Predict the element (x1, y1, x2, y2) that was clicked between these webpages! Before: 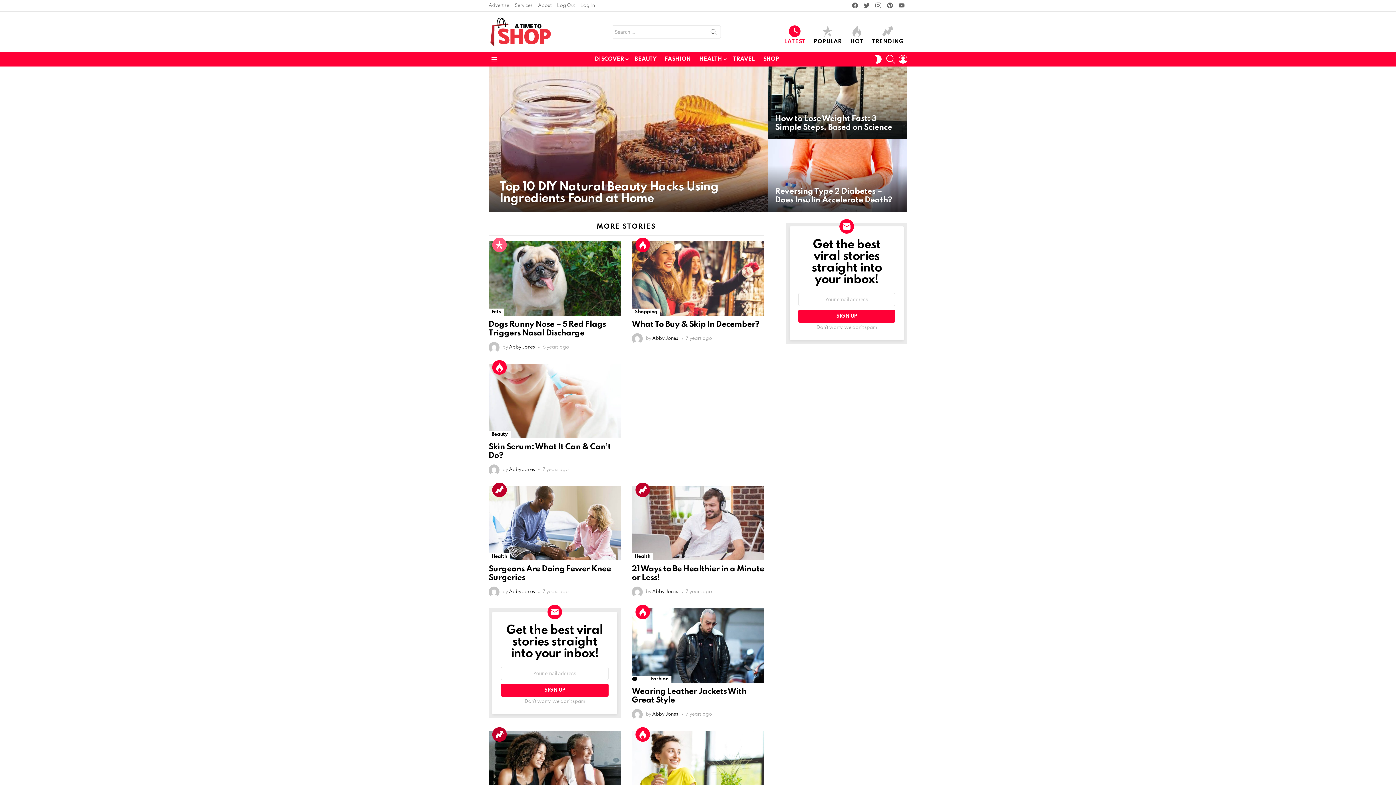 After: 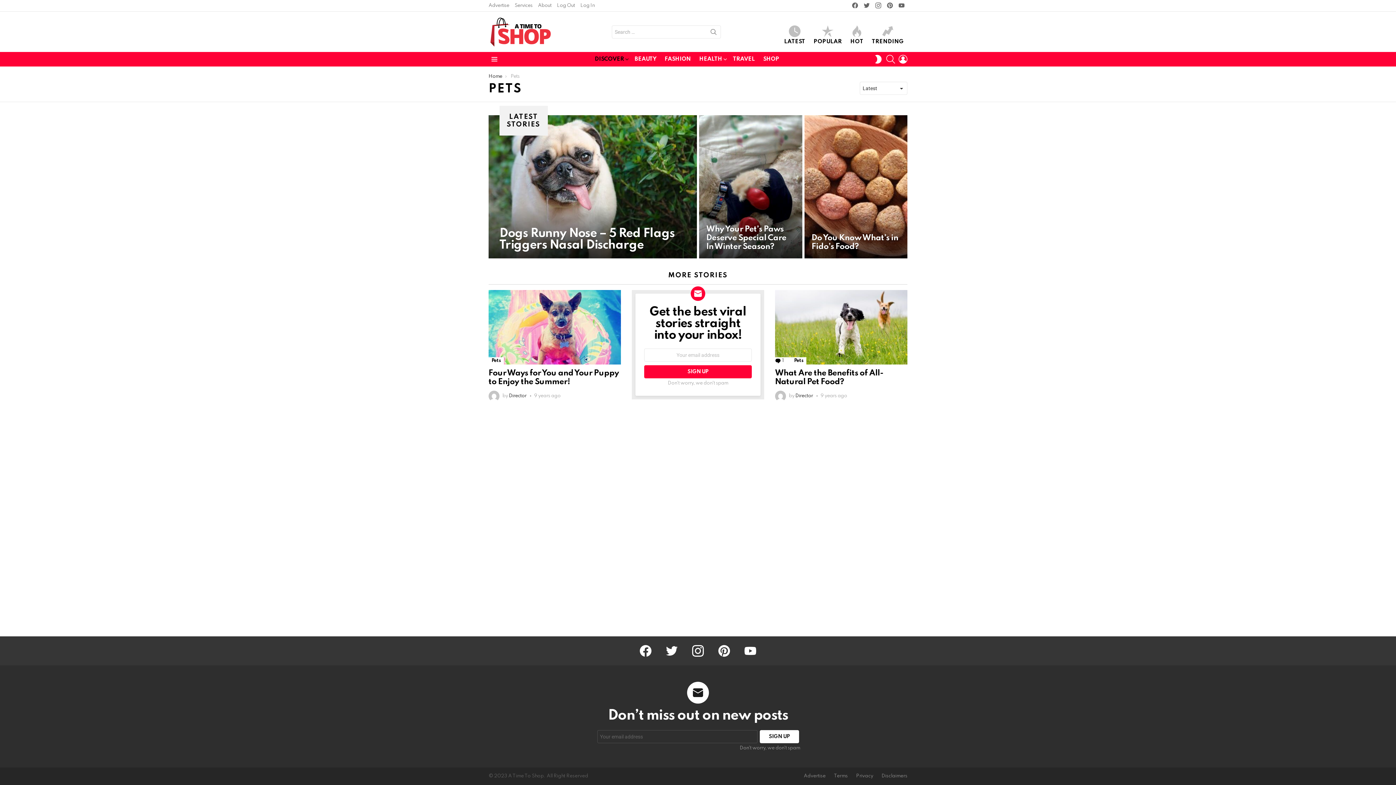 Action: bbox: (488, 308, 503, 316) label: Pets